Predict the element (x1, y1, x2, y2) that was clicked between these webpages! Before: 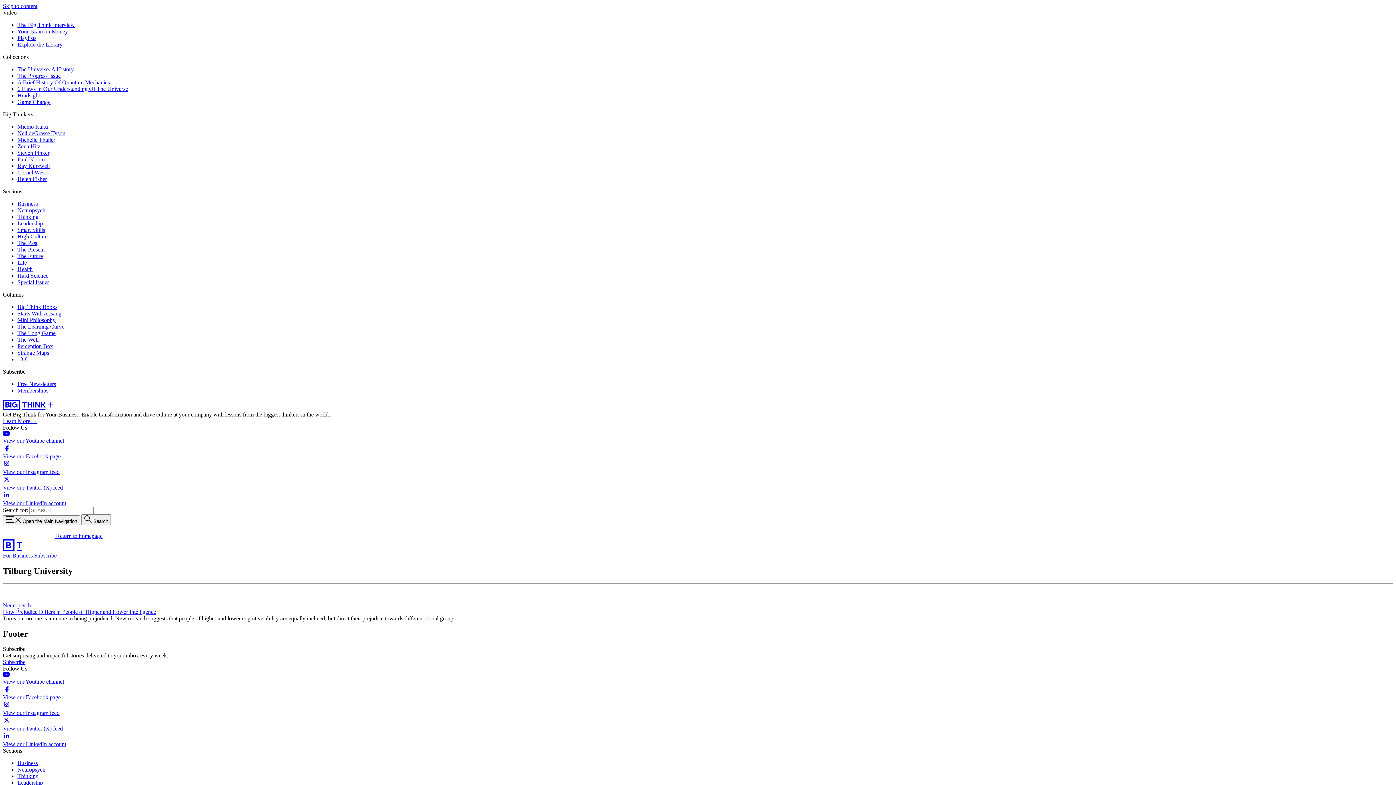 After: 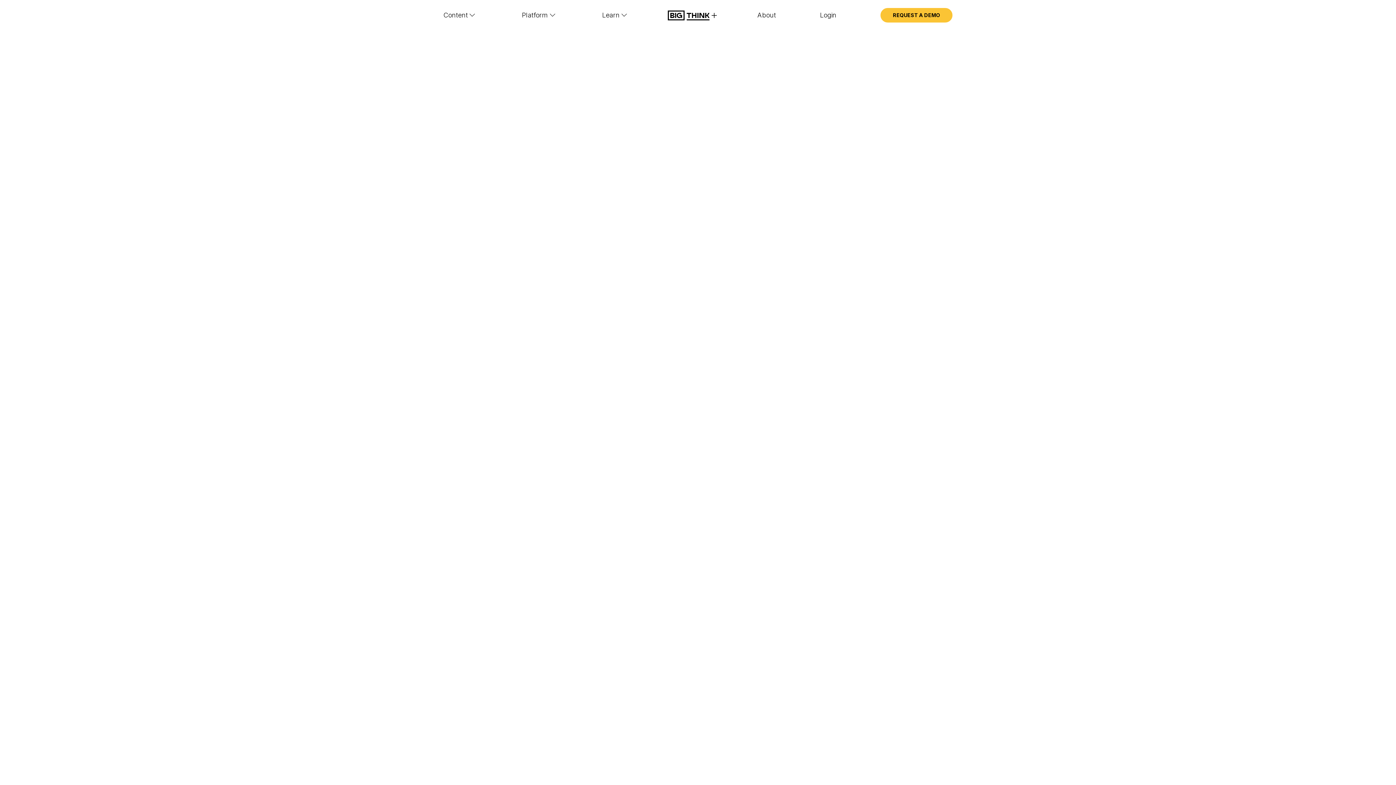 Action: bbox: (2, 418, 37, 424) label: Learn More →